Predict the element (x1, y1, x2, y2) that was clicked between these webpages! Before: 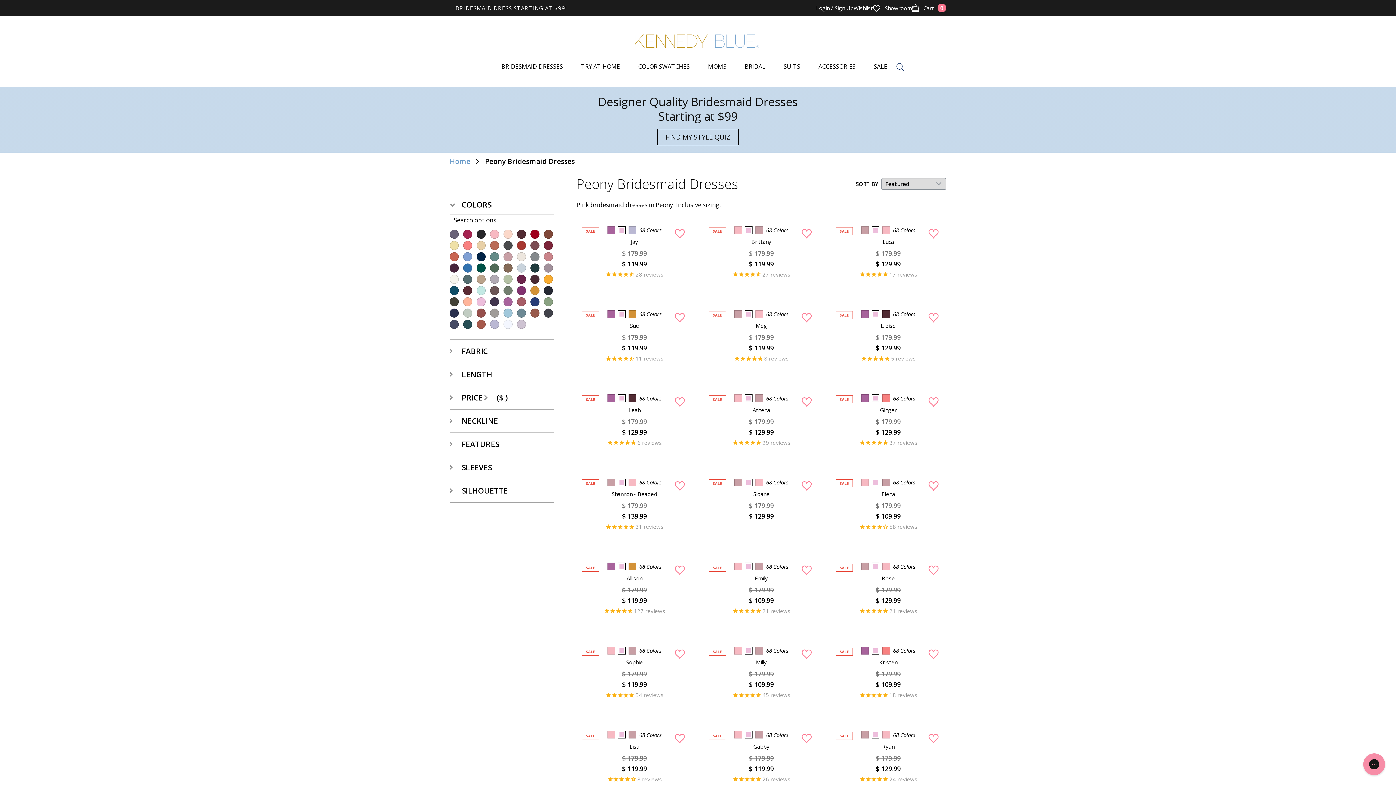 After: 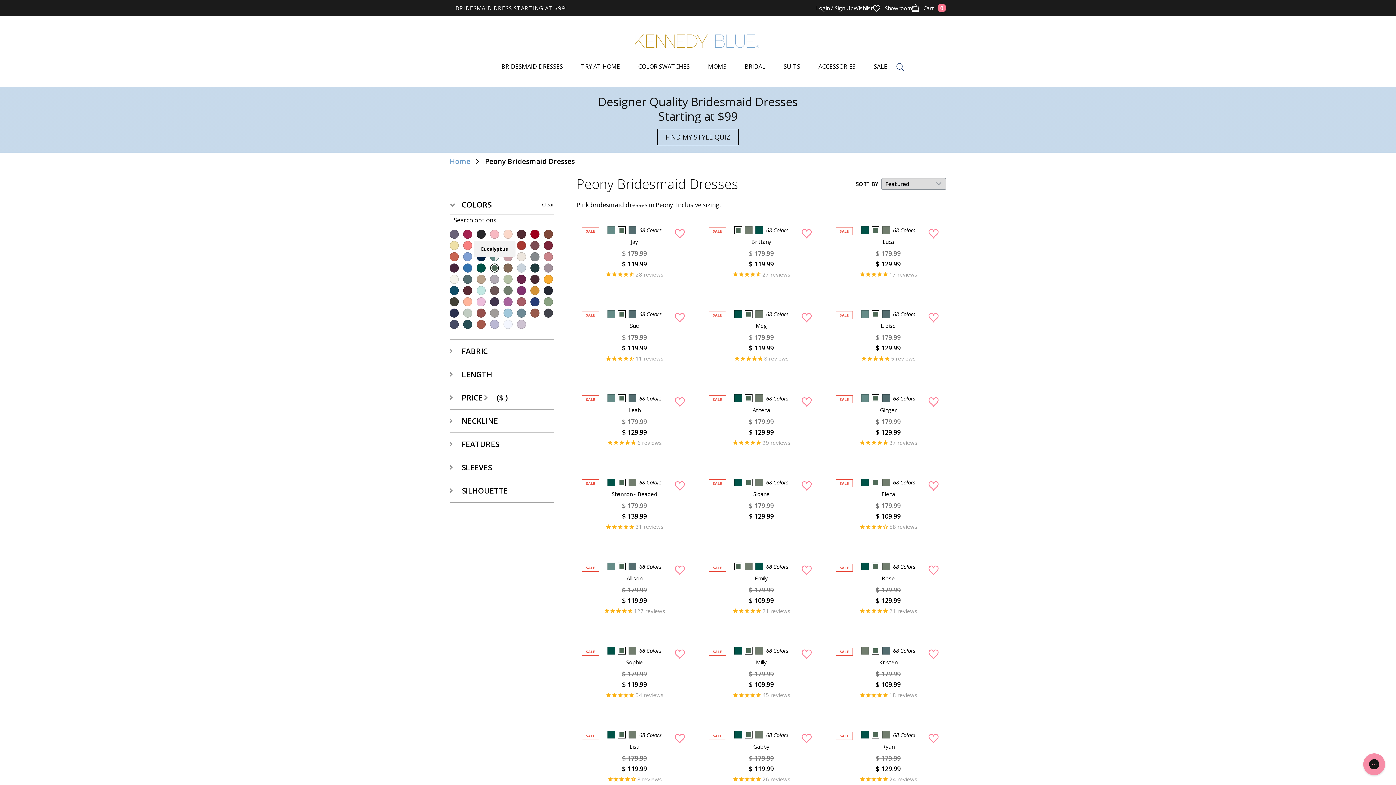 Action: label: Colors - Eucalyptus bbox: (490, 263, 499, 272)